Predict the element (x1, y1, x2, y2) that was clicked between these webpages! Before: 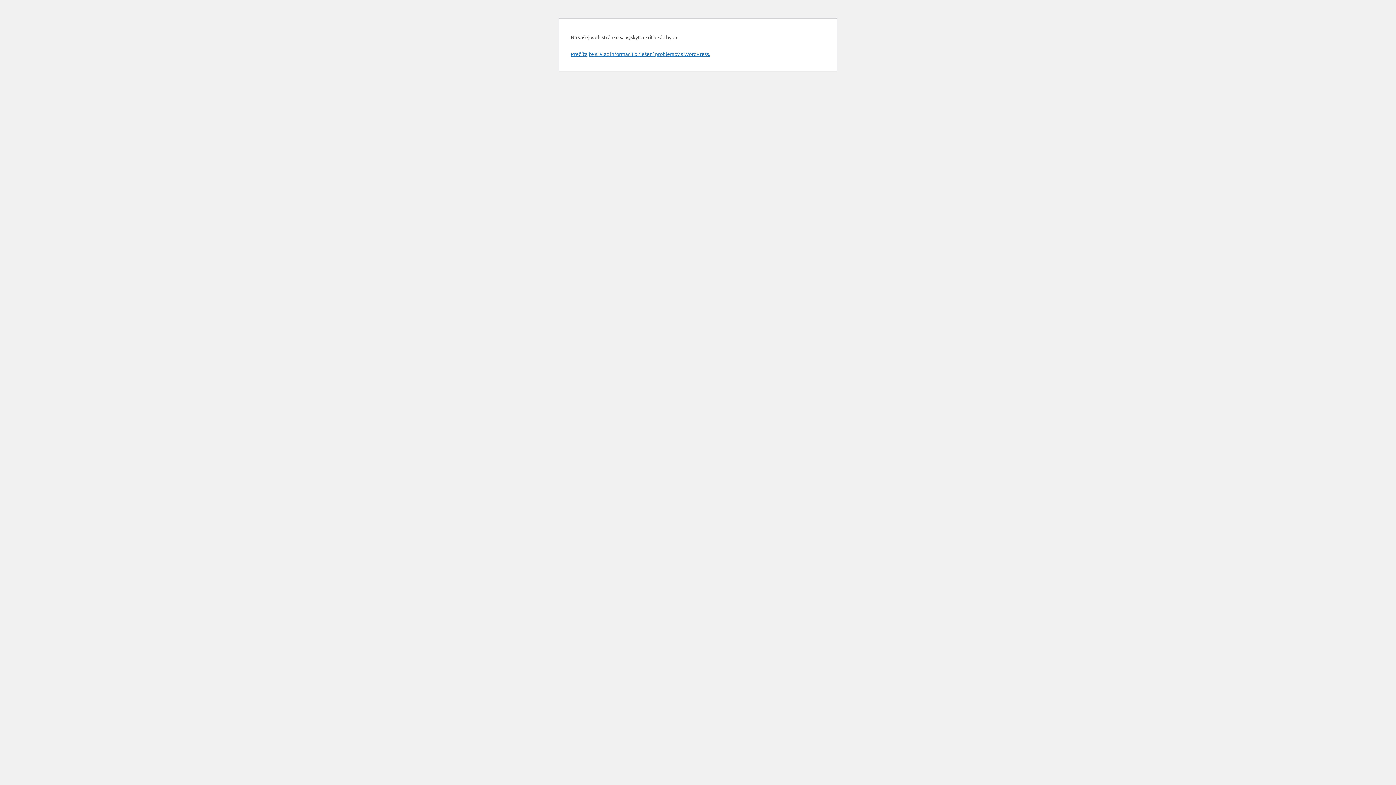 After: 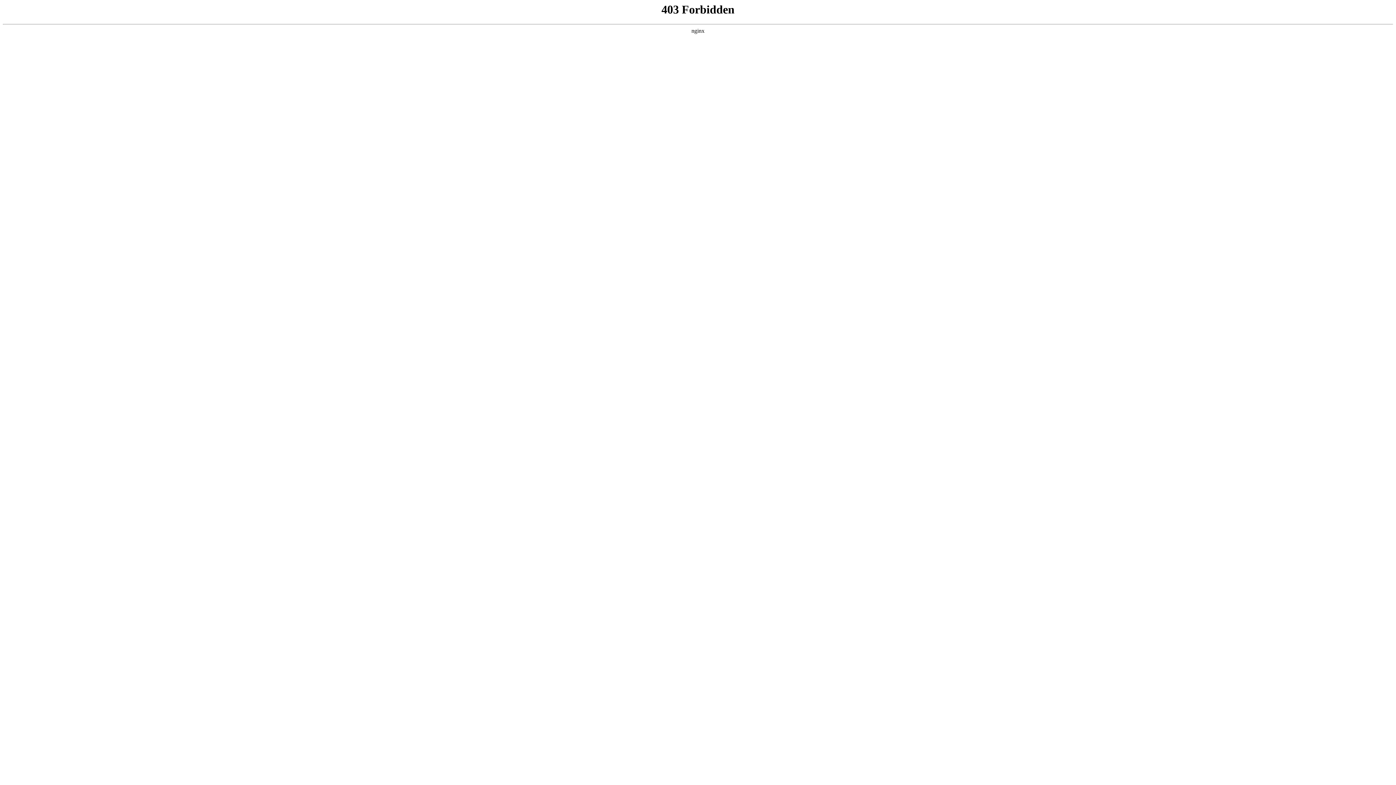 Action: bbox: (570, 50, 710, 57) label: Prečítajte si viac informácií o riešení problémov s WordPress.